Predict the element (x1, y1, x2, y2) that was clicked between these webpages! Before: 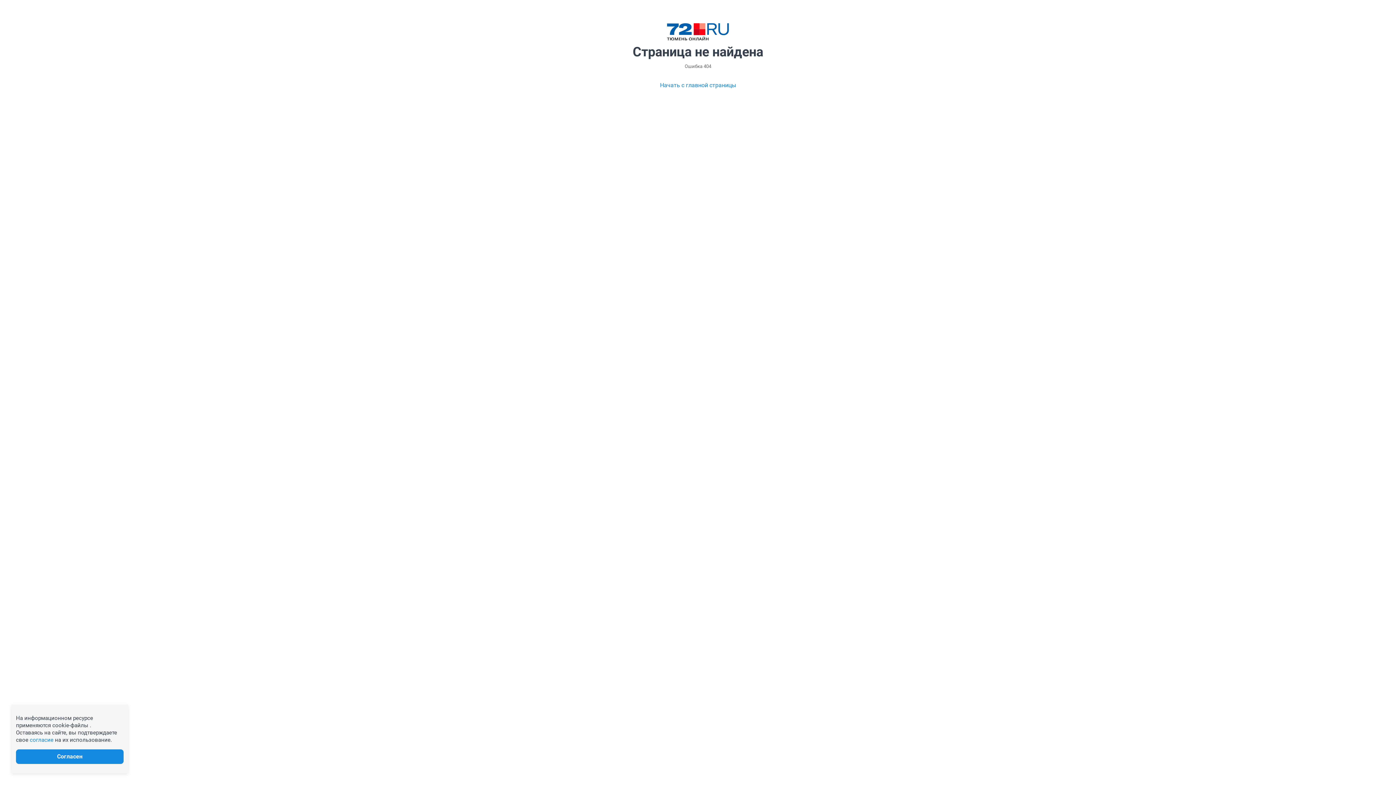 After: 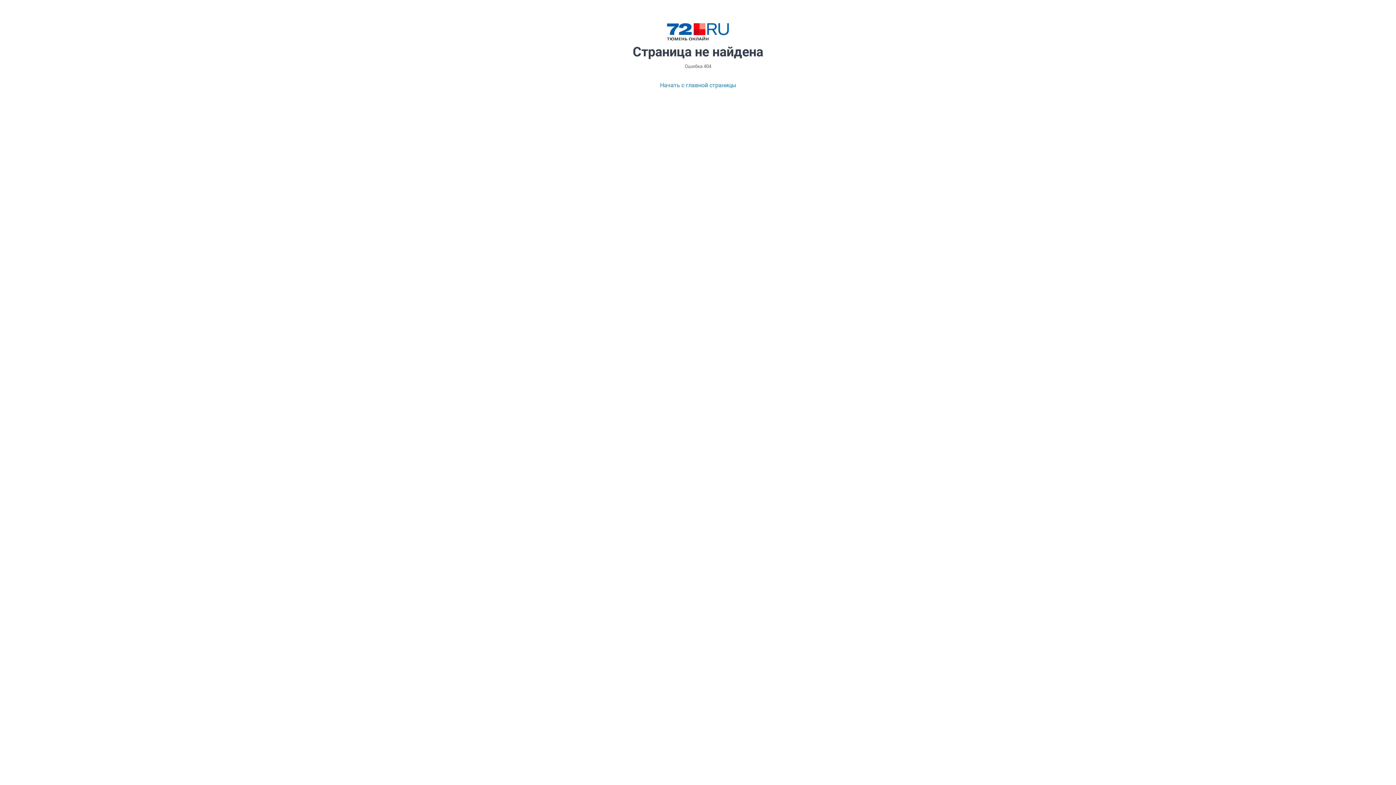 Action: label: Согласен bbox: (16, 749, 123, 764)